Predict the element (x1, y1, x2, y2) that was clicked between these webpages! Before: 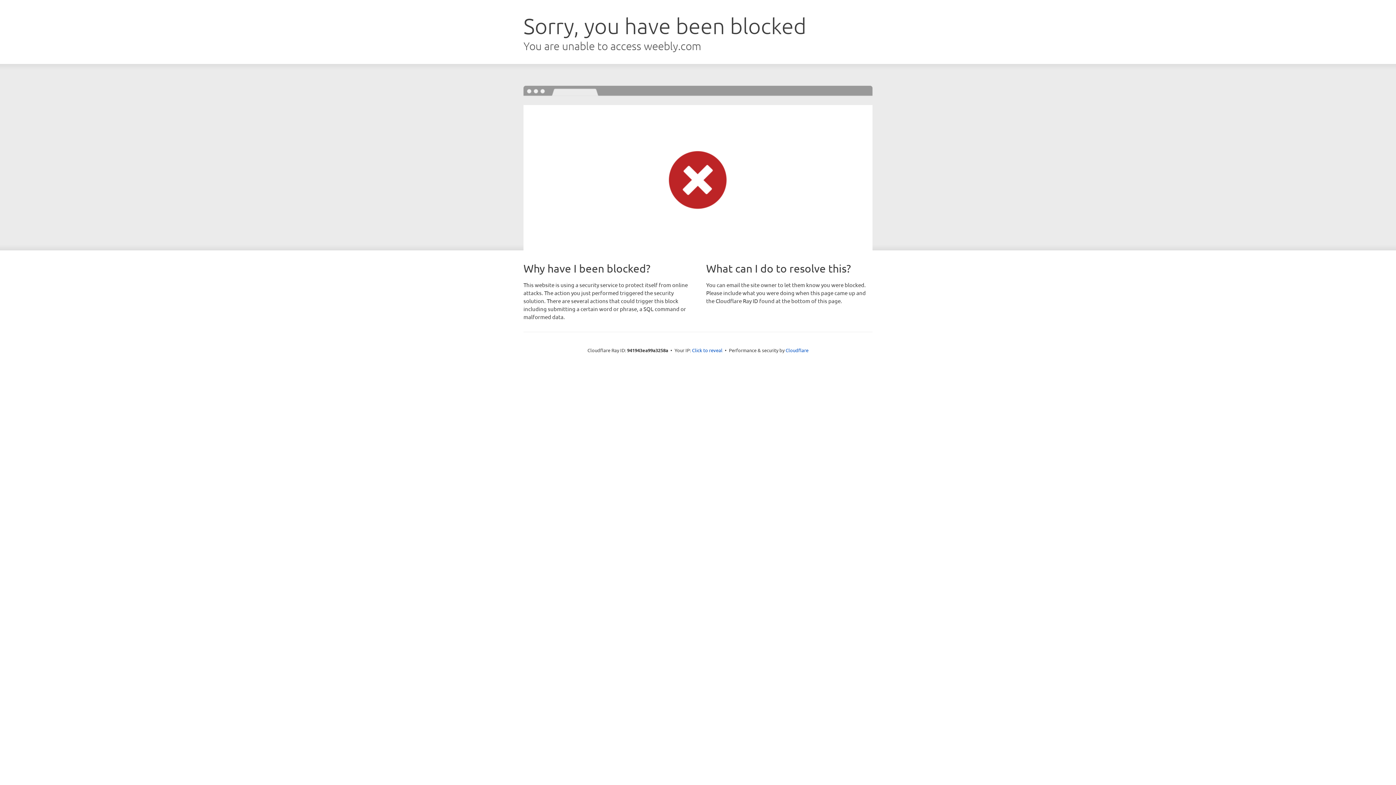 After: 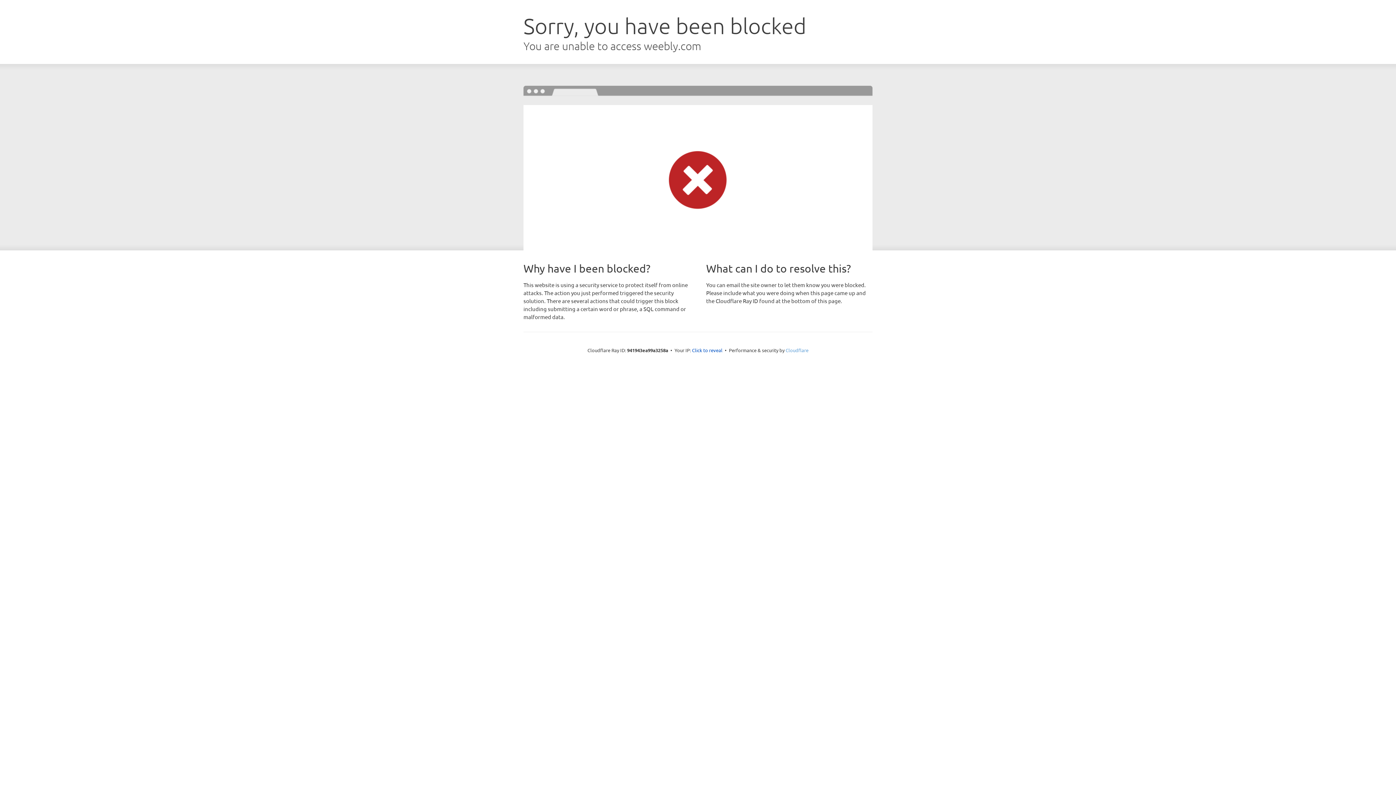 Action: bbox: (785, 347, 808, 353) label: Cloudflare